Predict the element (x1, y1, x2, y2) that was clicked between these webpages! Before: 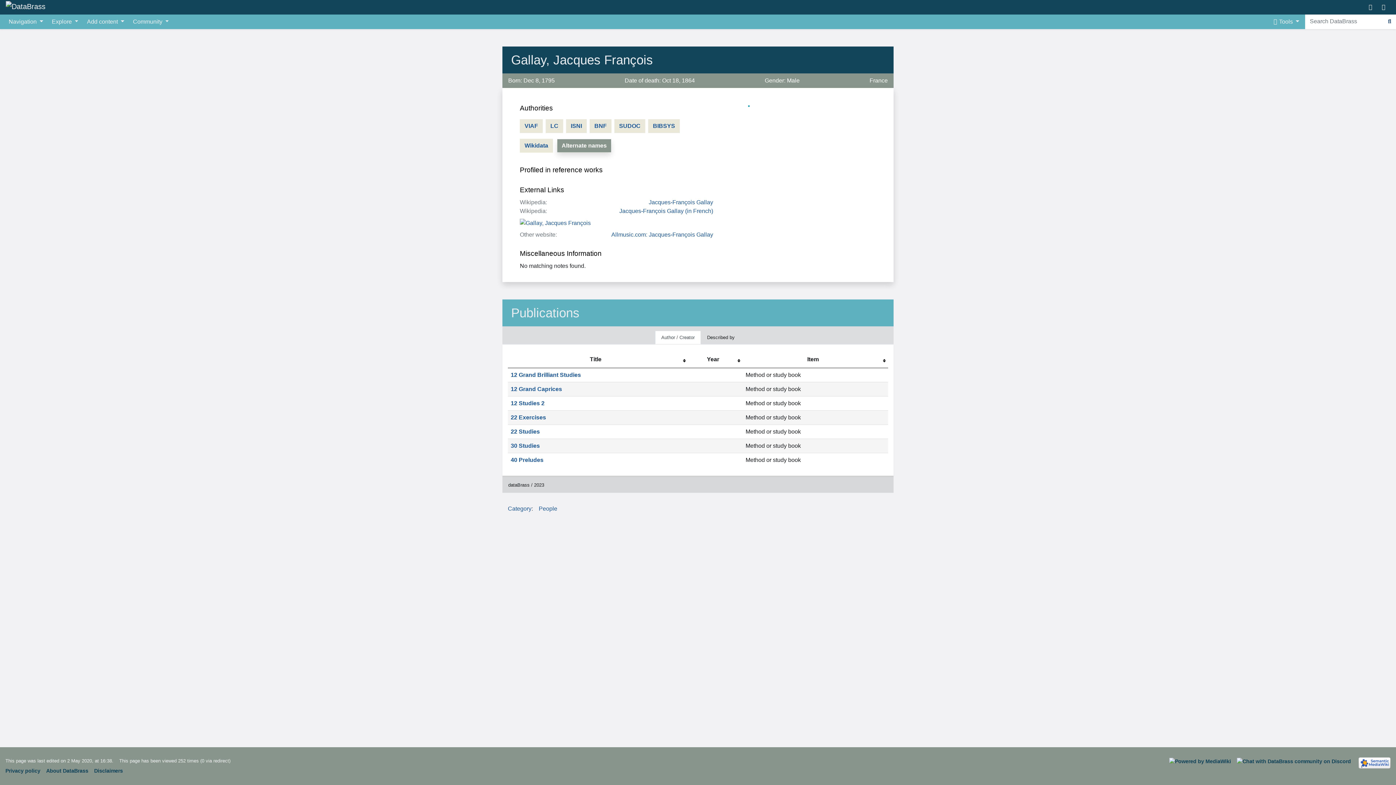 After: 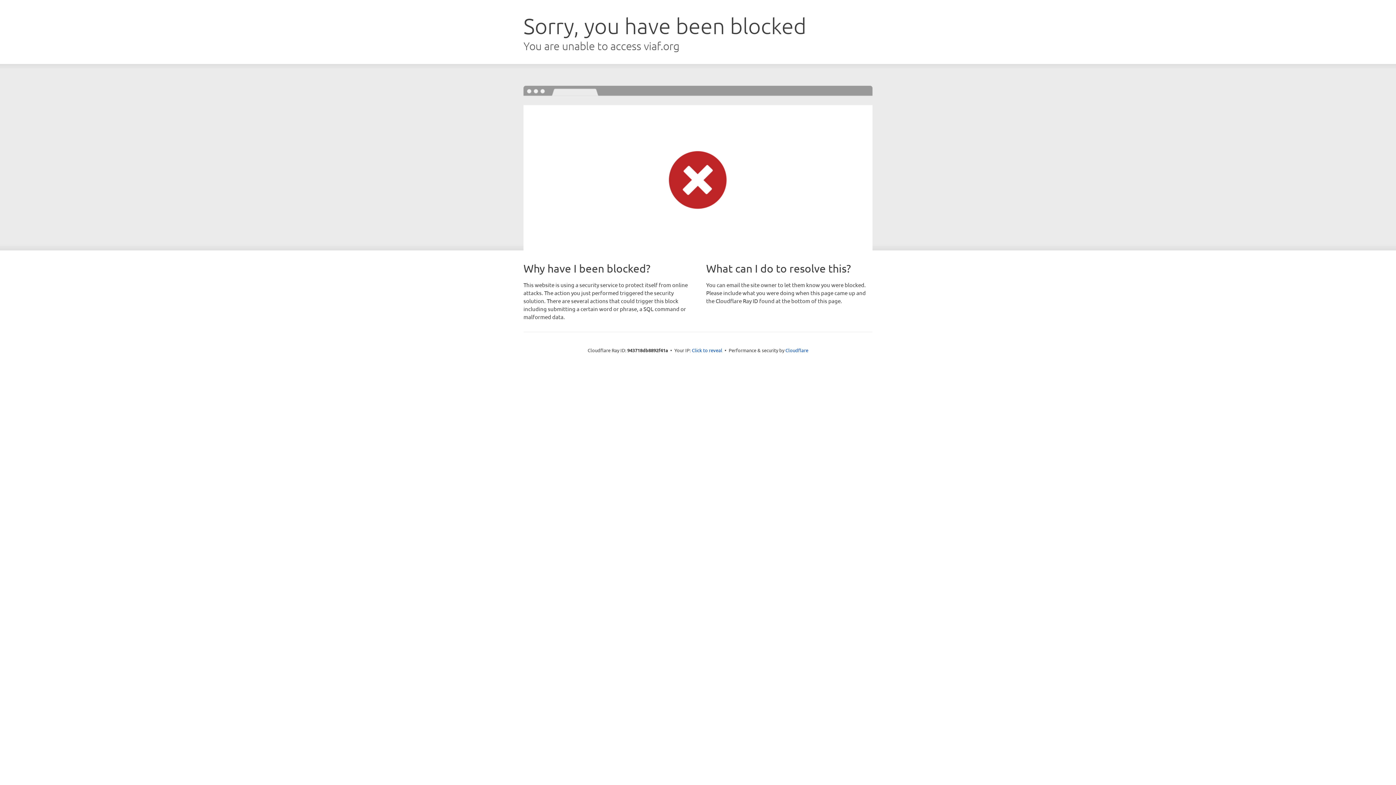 Action: label: VIAF bbox: (520, 122, 545, 128)